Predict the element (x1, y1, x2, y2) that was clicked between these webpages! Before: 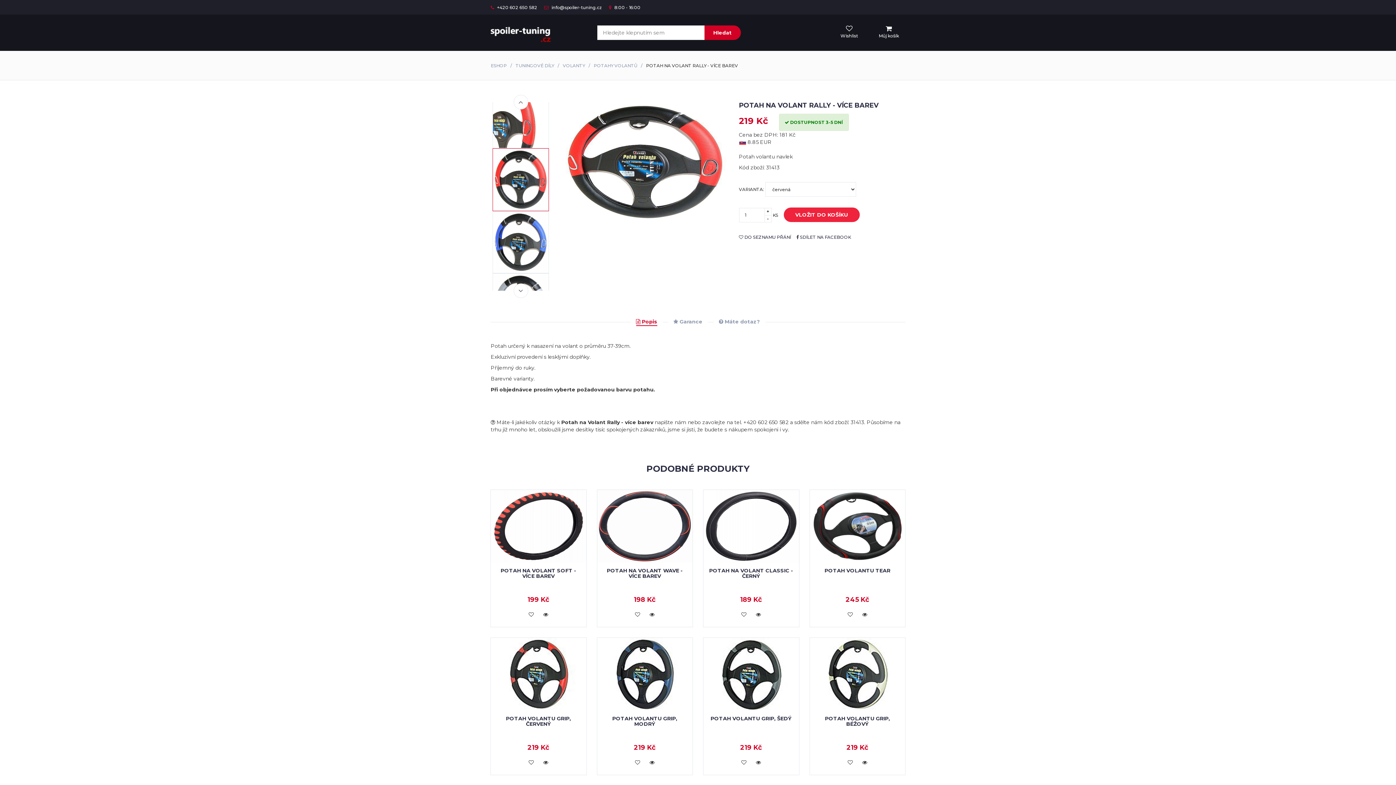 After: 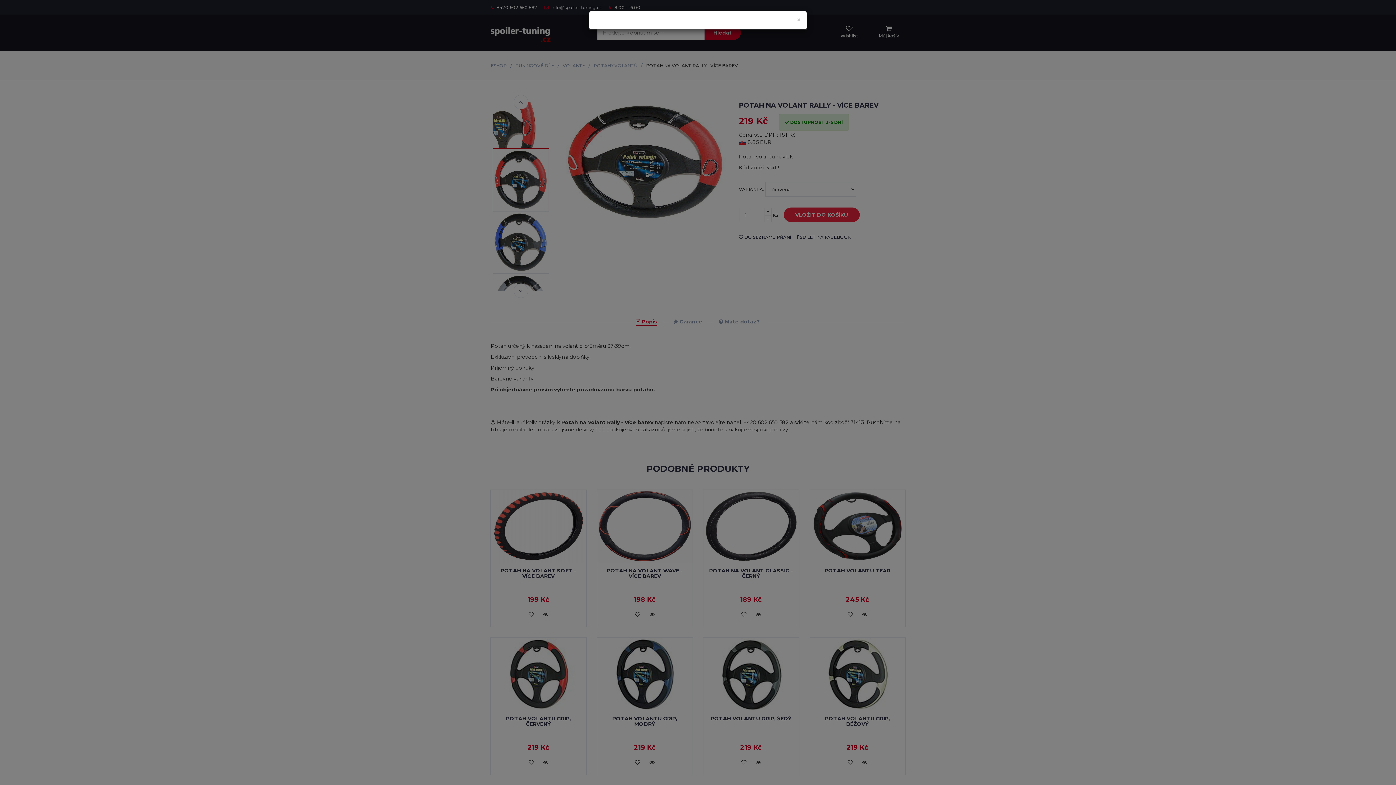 Action: bbox: (843, 607, 857, 621)